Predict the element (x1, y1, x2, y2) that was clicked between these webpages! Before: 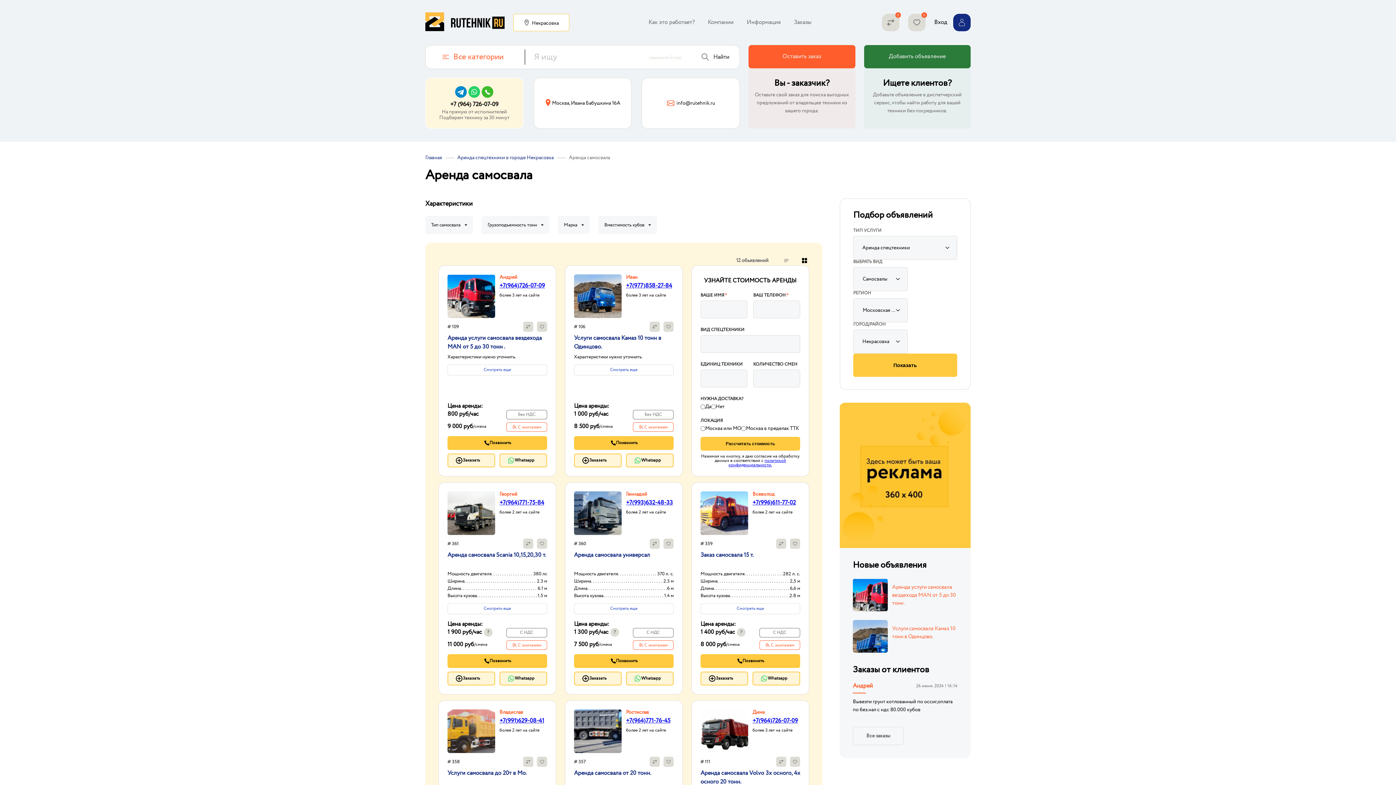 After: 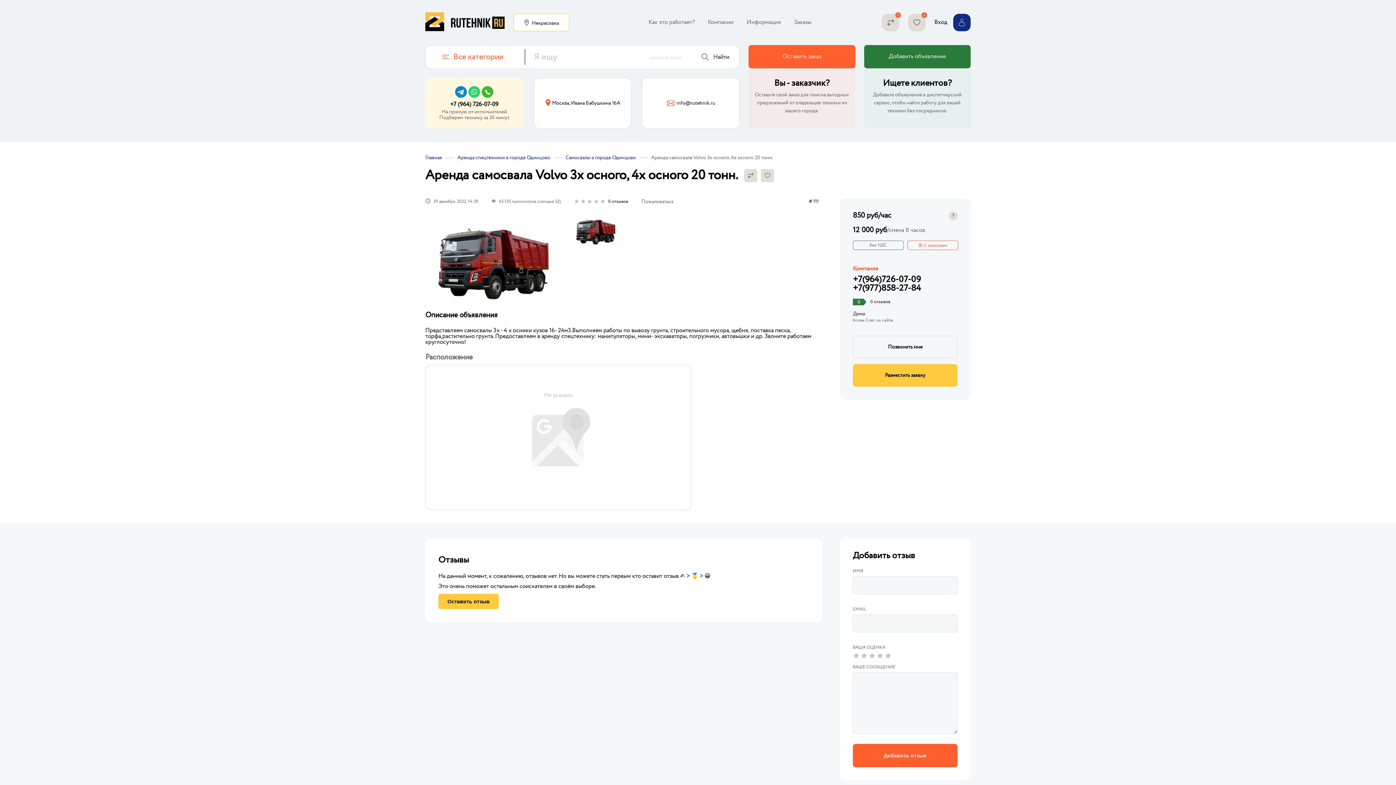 Action: label: Аренда самосвала Volvo 3х осного, 4х осного 20 тонн. bbox: (700, 769, 800, 786)